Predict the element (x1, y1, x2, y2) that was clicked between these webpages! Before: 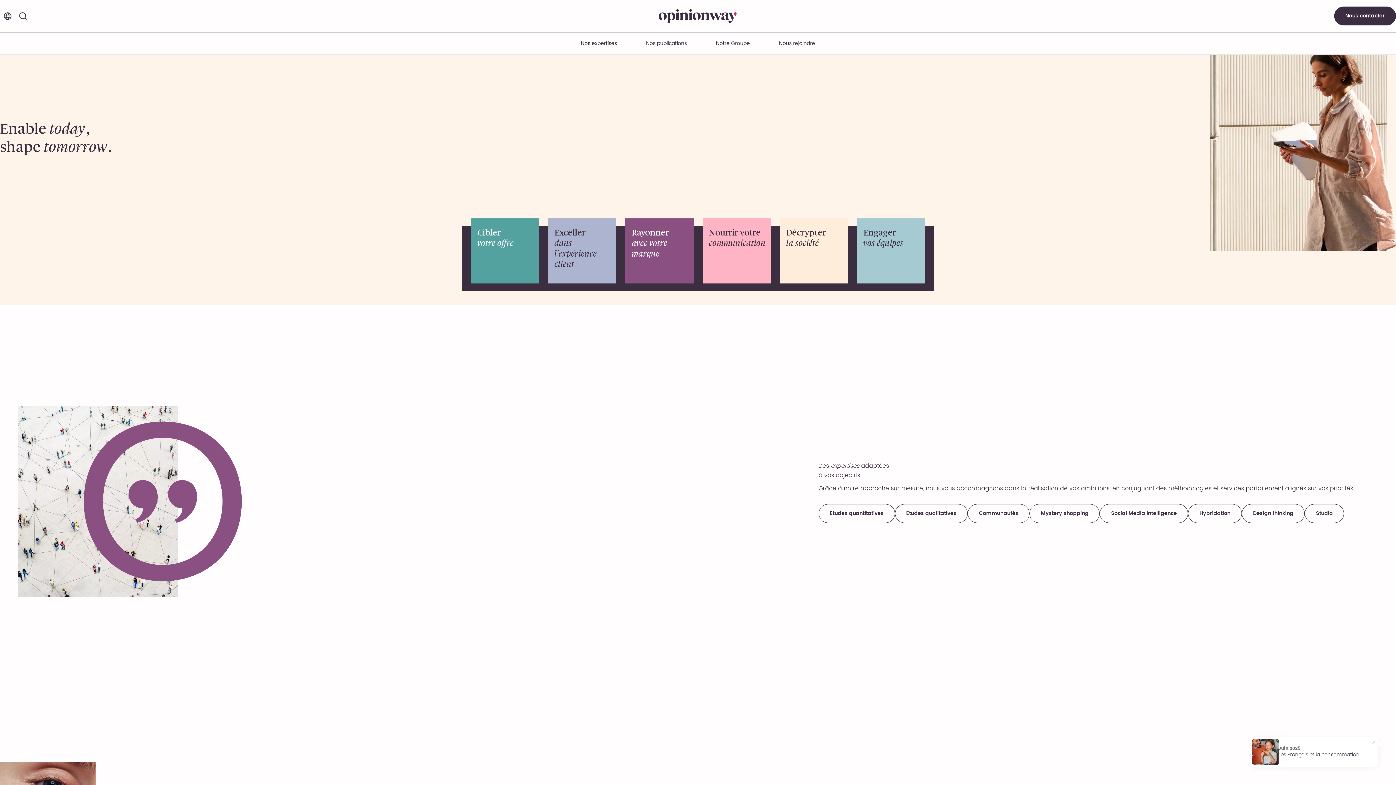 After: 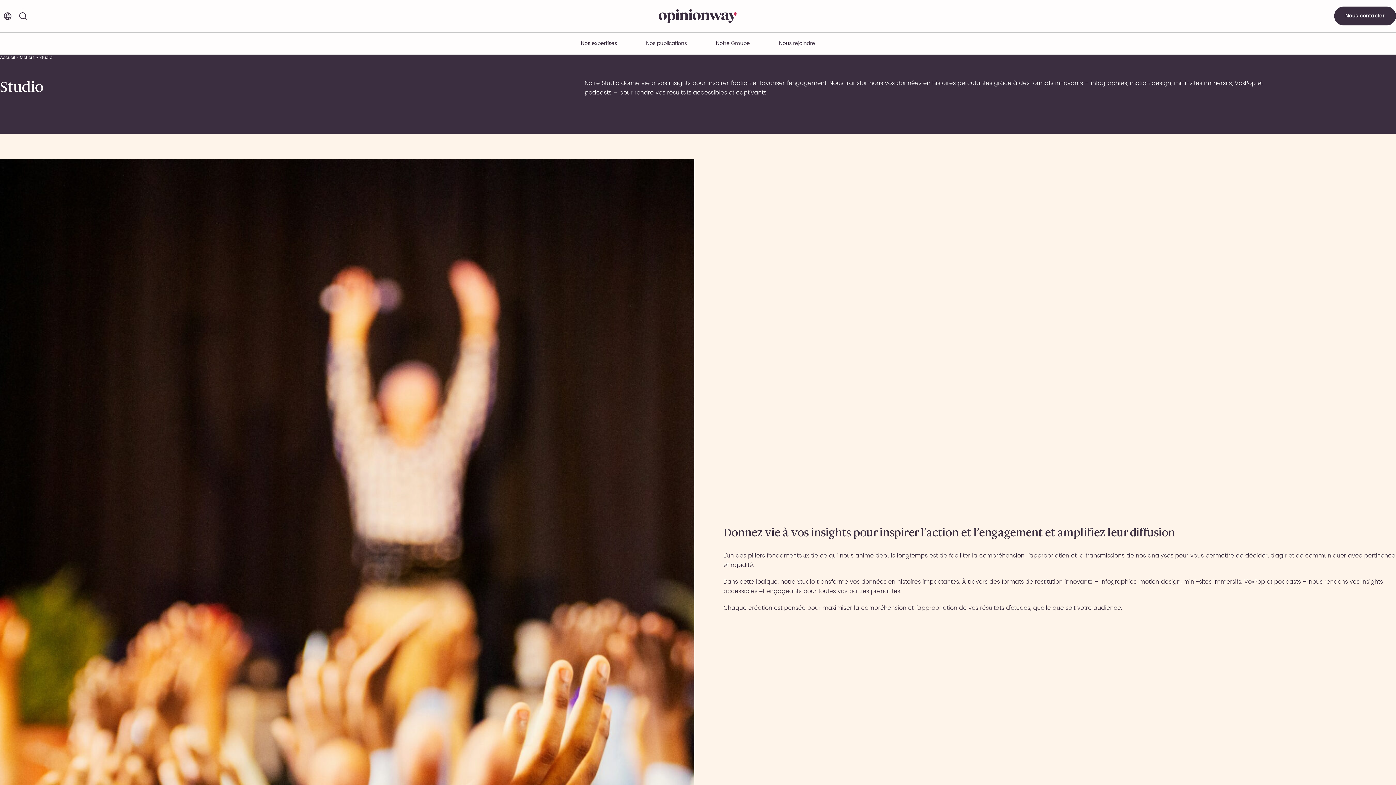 Action: label: Studio bbox: (1305, 504, 1344, 523)